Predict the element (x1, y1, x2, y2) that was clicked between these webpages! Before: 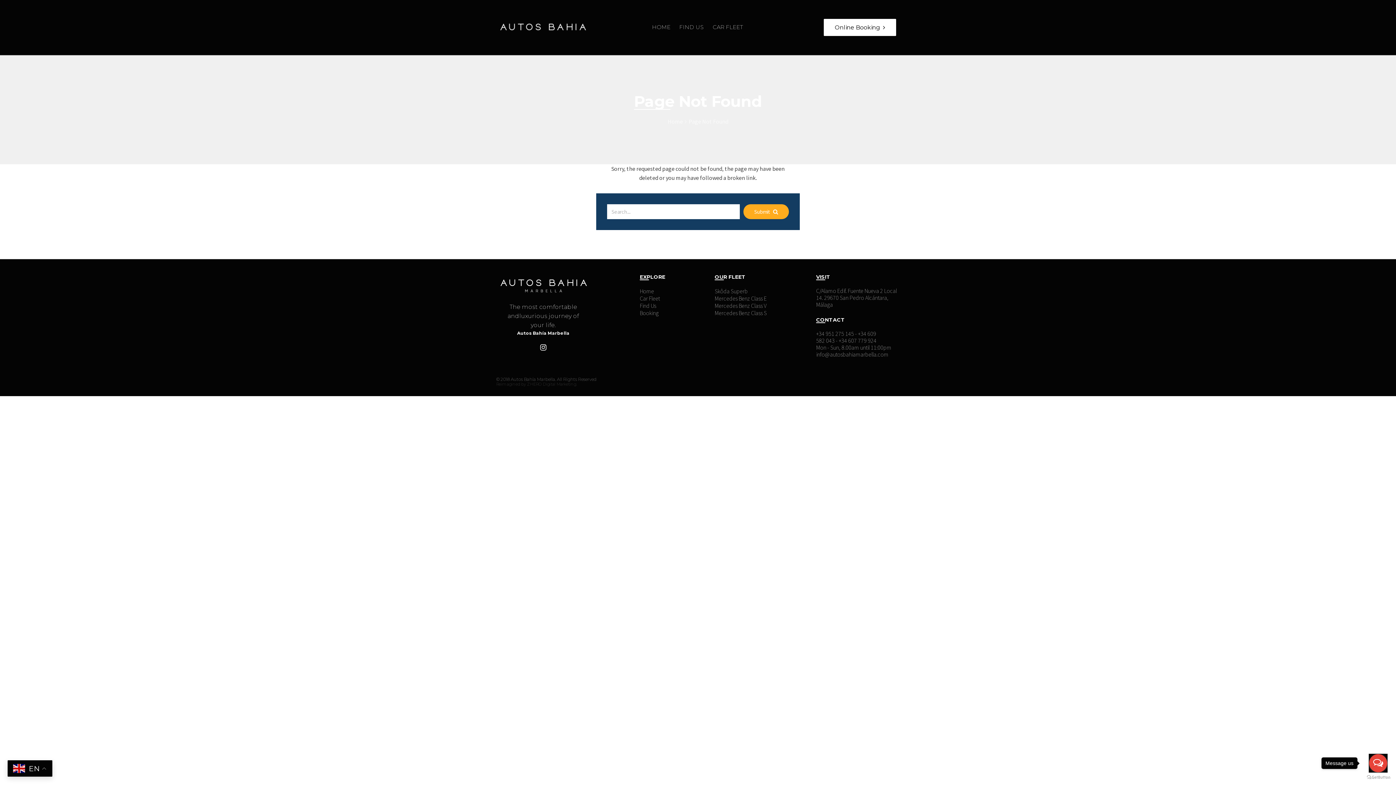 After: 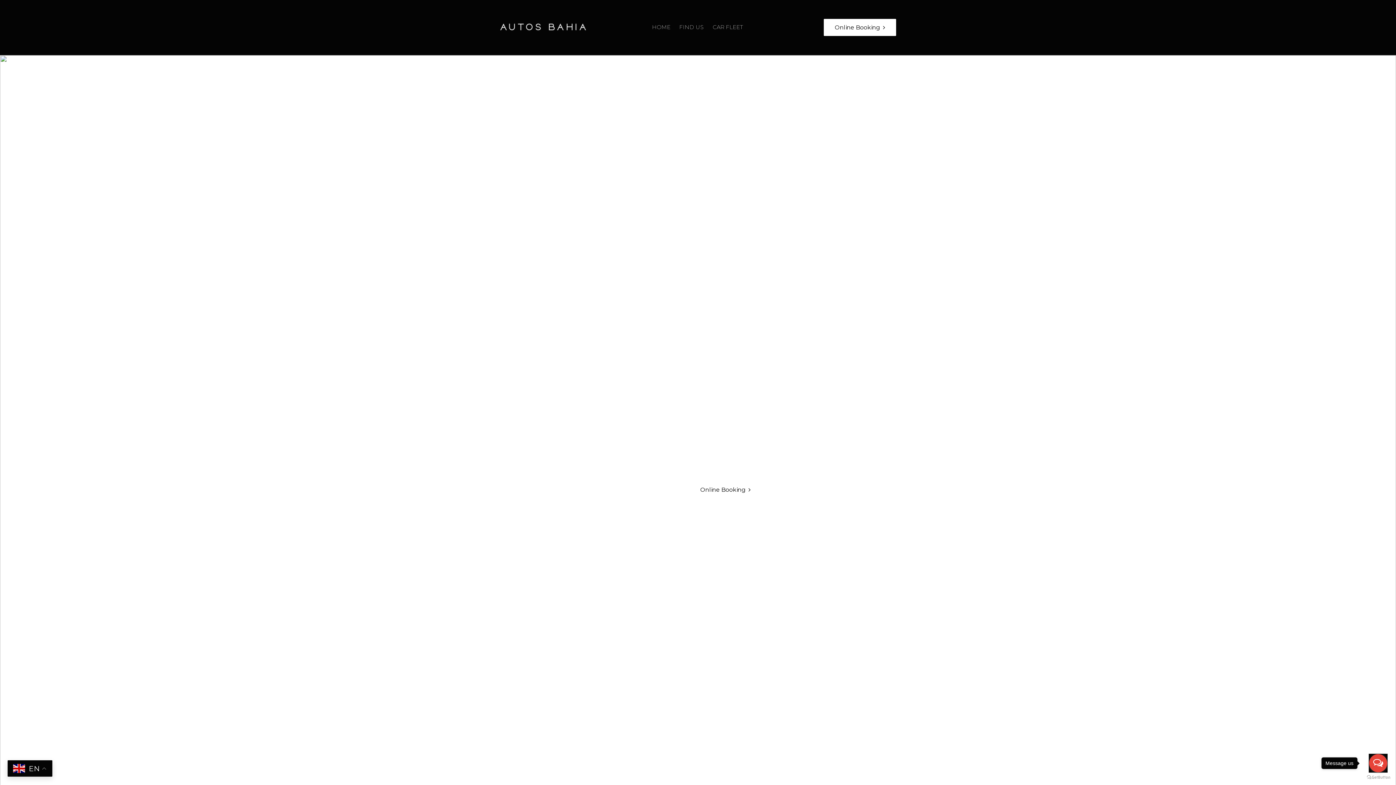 Action: label: Home bbox: (640, 287, 654, 294)